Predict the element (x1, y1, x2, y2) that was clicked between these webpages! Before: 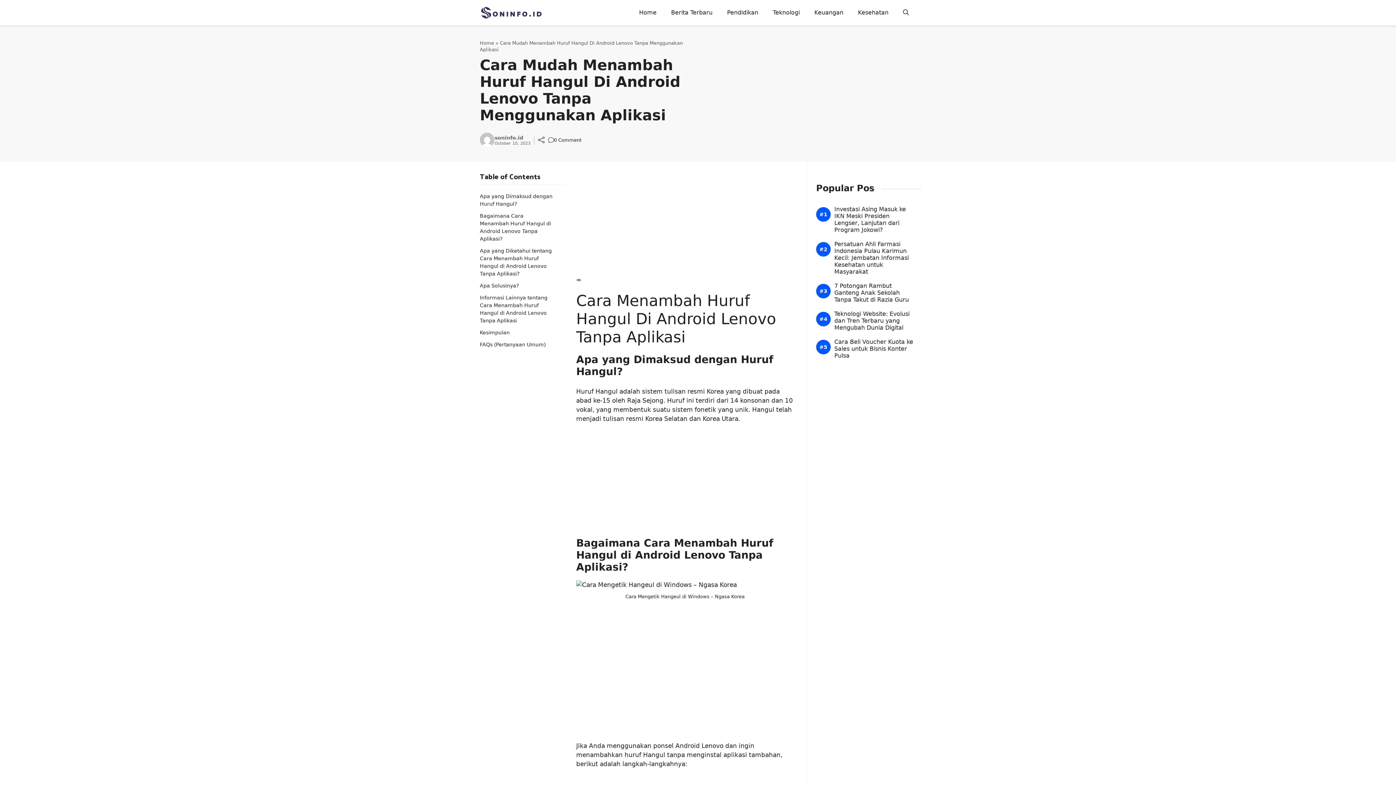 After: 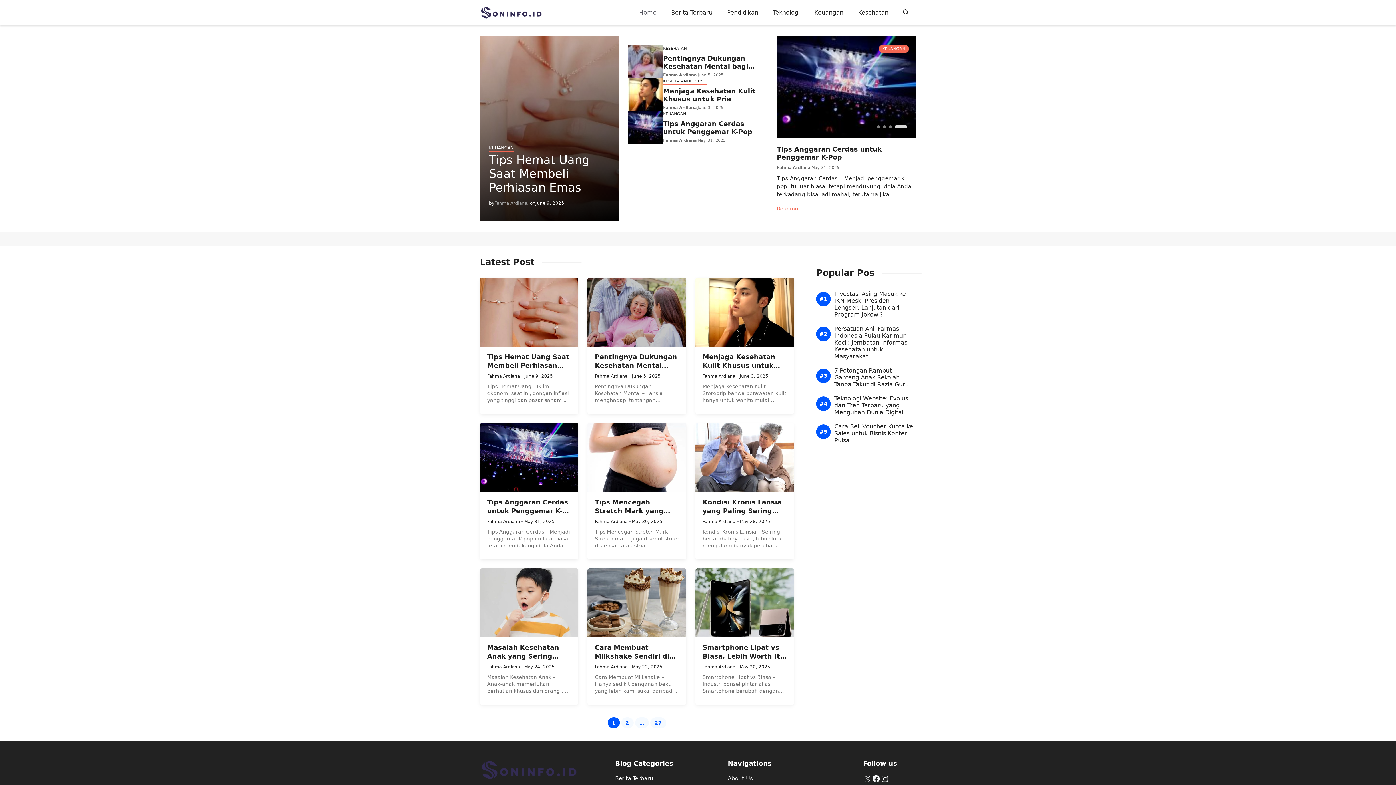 Action: bbox: (480, 8, 545, 15)